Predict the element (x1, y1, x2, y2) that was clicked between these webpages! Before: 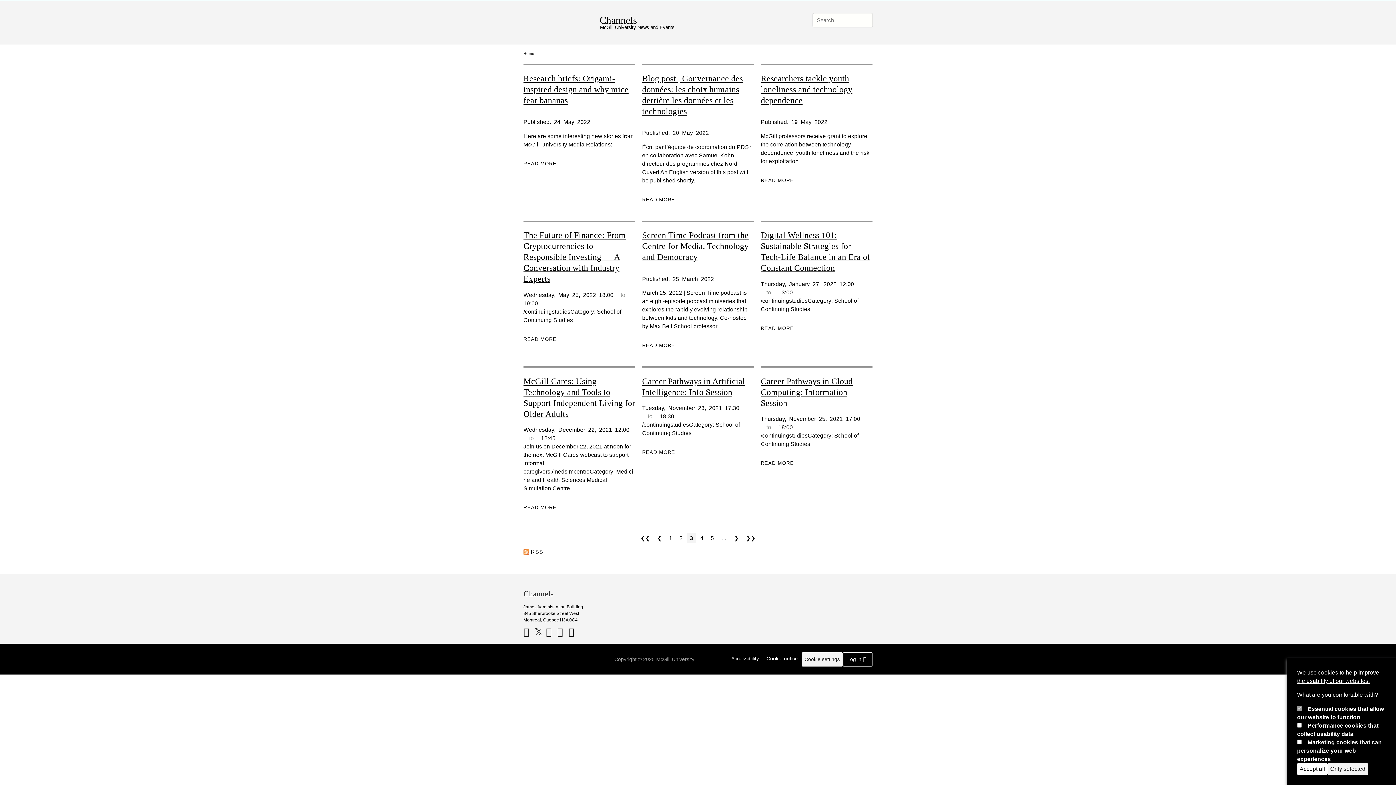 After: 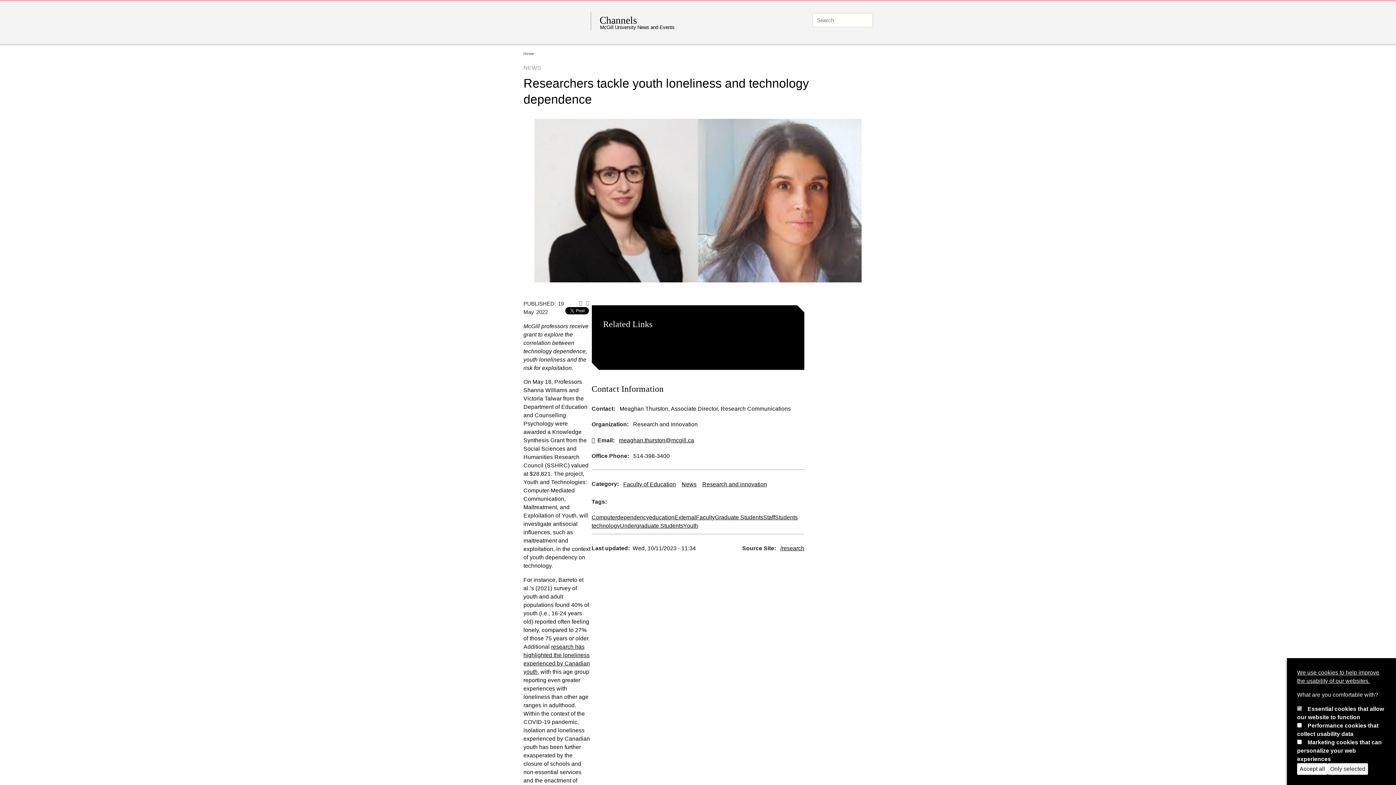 Action: label: Researchers tackle youth loneliness and technology dependence bbox: (760, 73, 852, 105)